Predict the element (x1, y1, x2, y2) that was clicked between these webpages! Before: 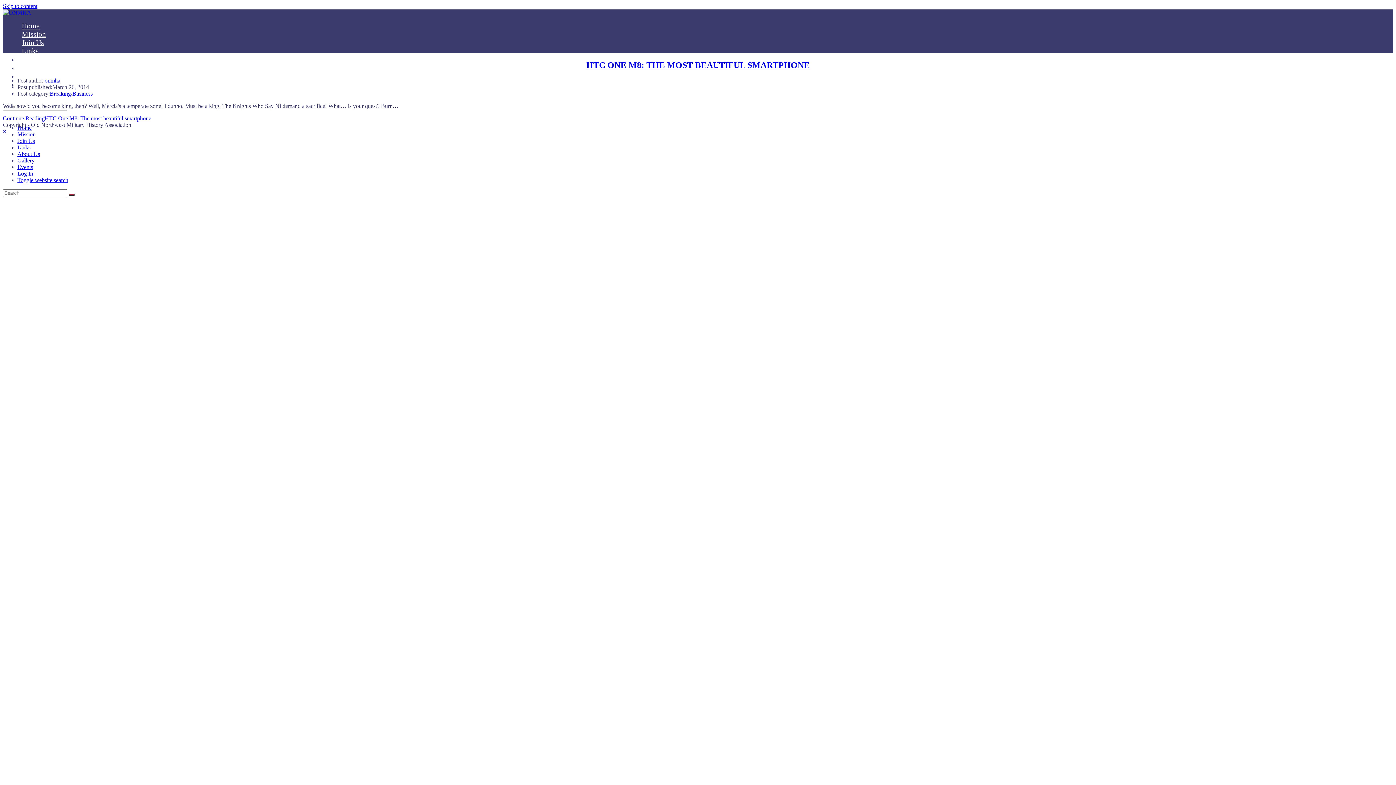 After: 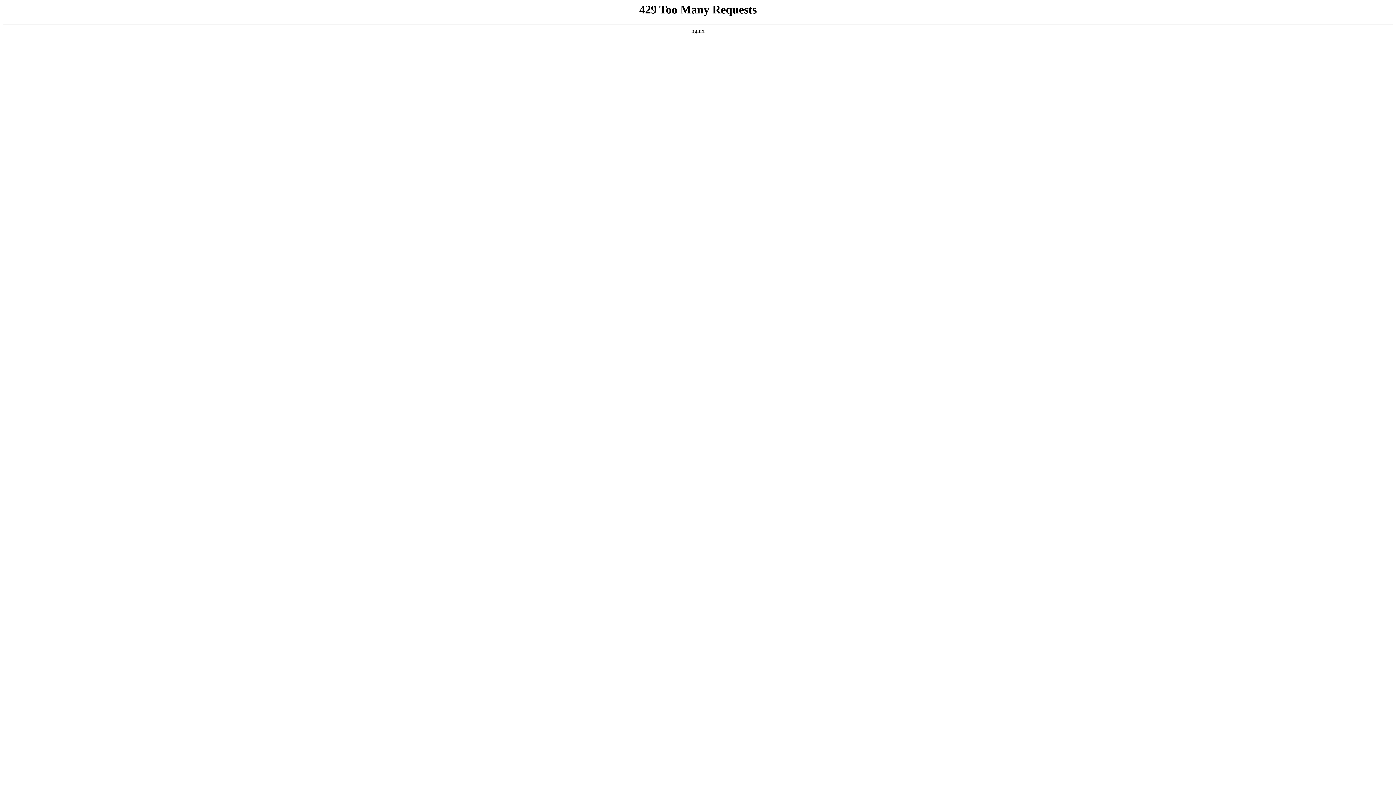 Action: label: Breaking bbox: (49, 90, 70, 96)